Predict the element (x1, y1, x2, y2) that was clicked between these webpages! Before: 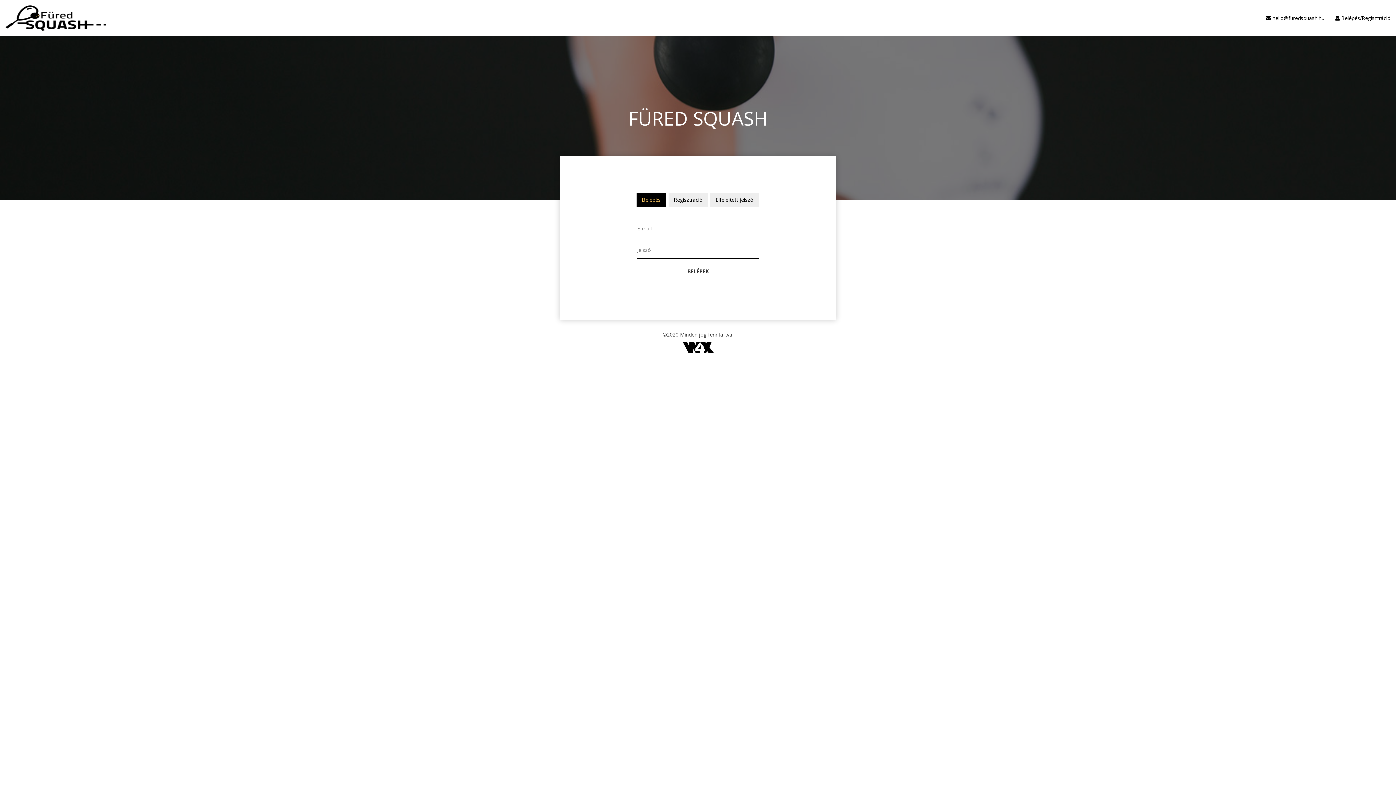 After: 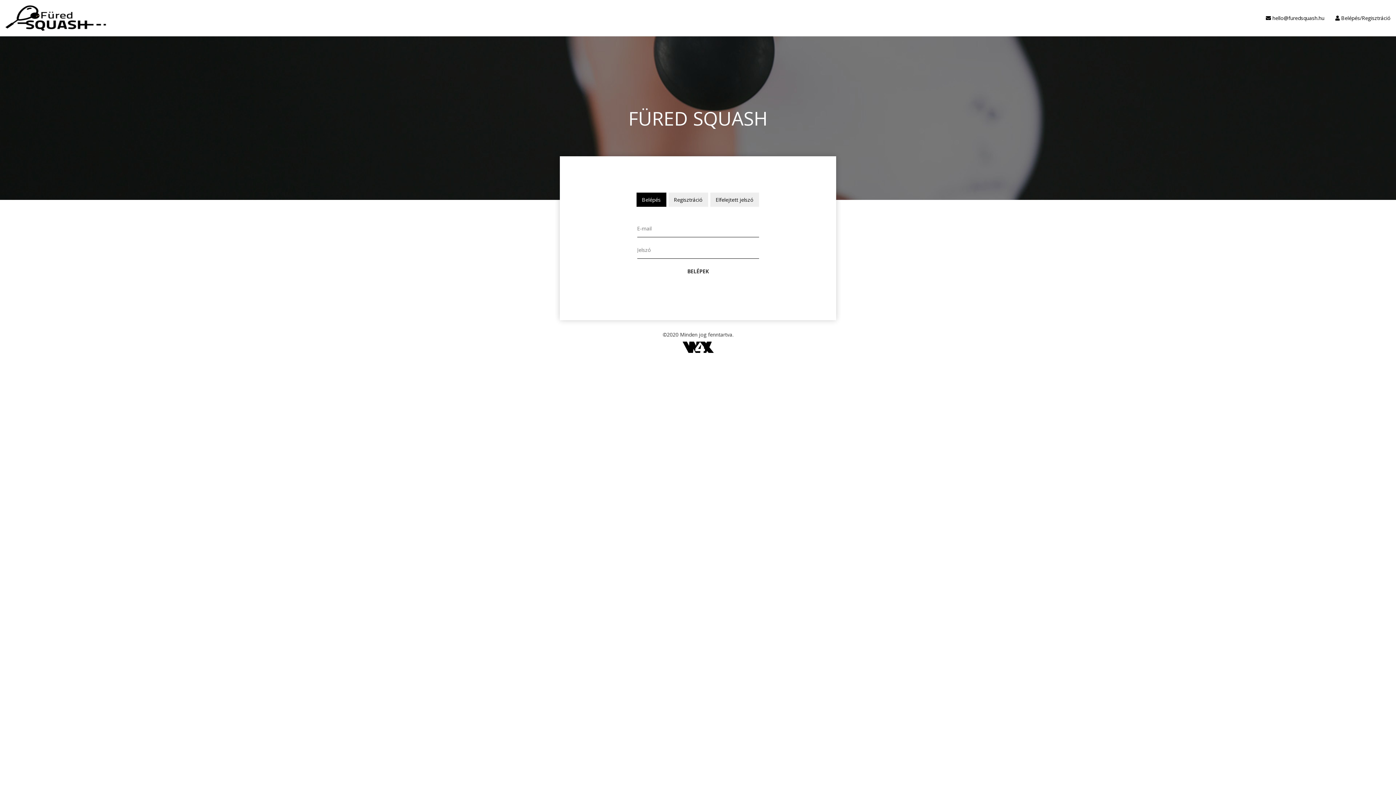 Action: bbox: (636, 192, 666, 206) label: Belépés